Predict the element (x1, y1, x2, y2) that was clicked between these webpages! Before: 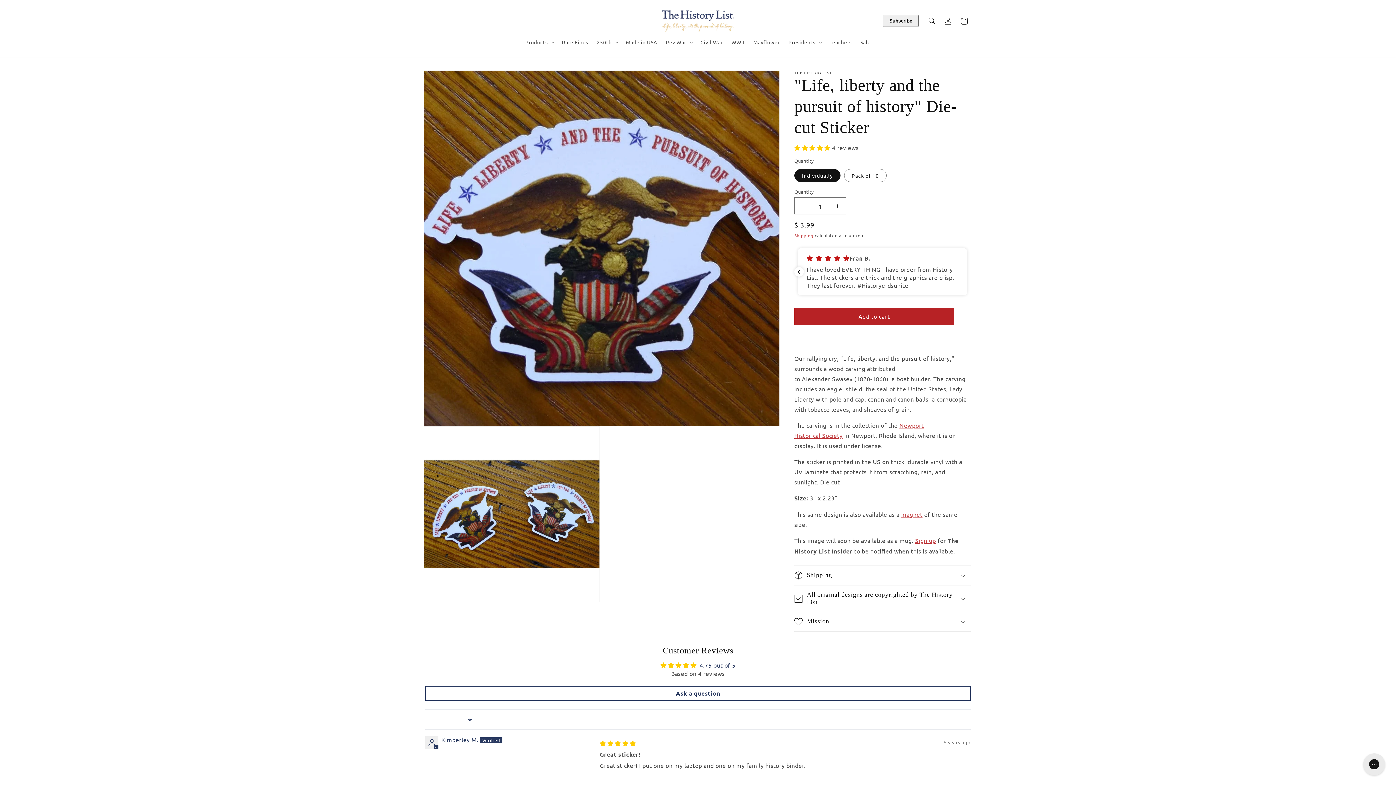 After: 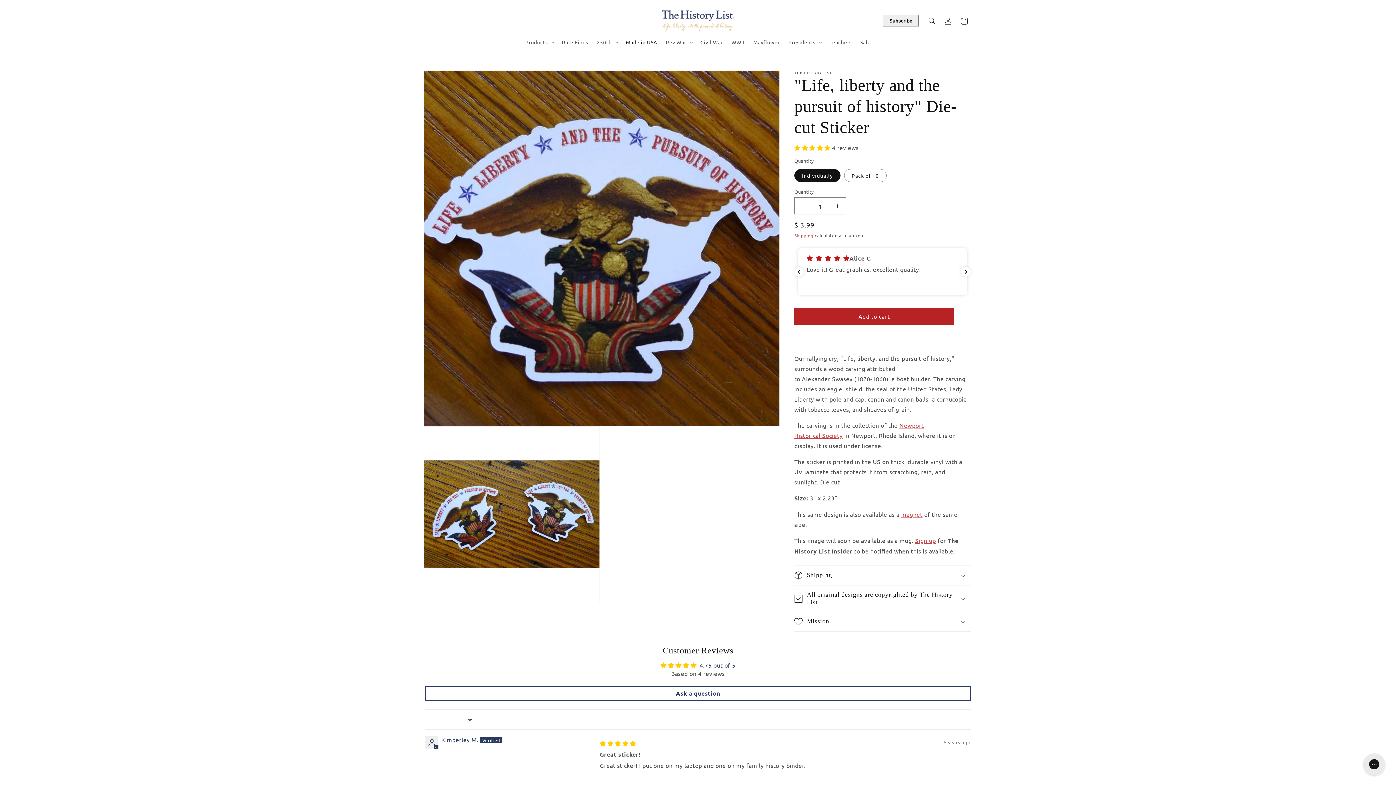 Action: bbox: (621, 34, 661, 49) label: Made in USA